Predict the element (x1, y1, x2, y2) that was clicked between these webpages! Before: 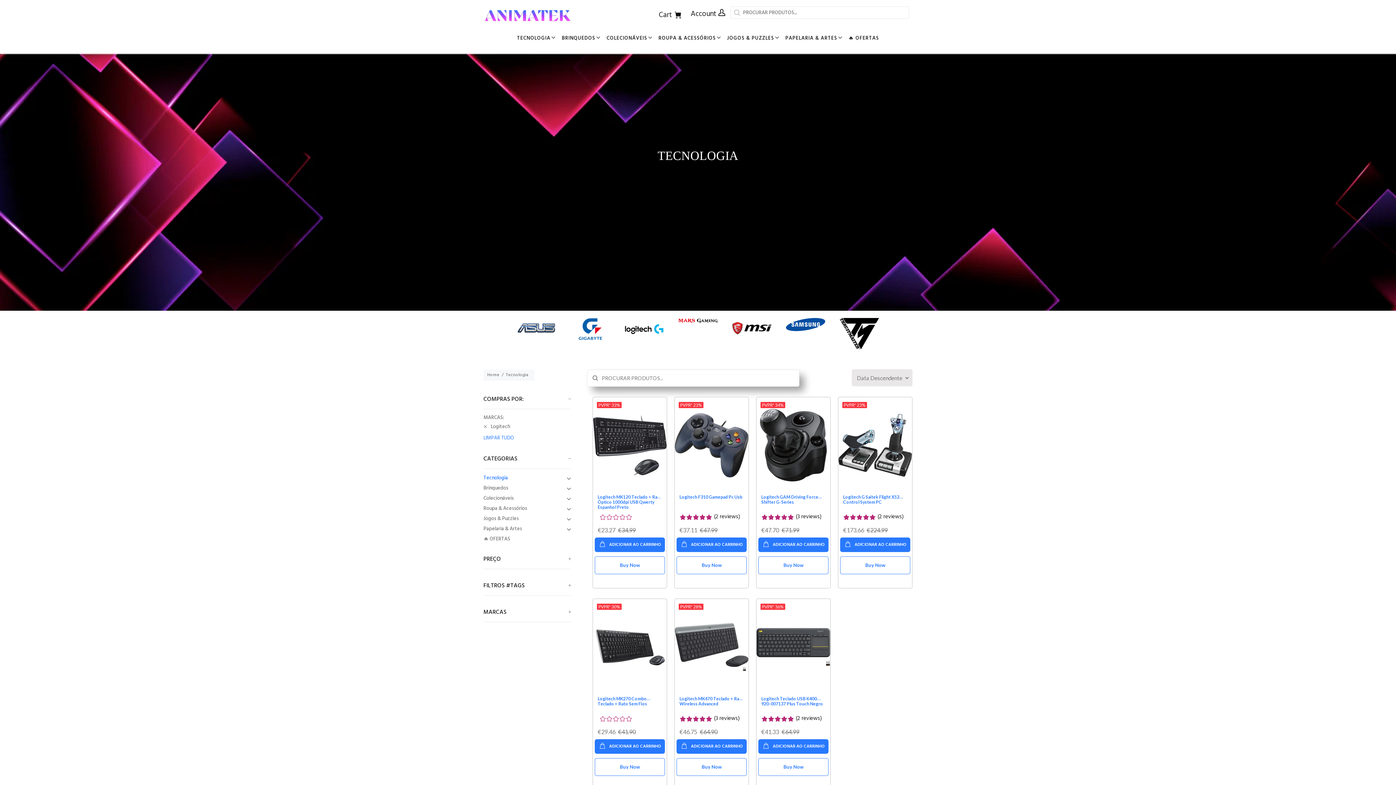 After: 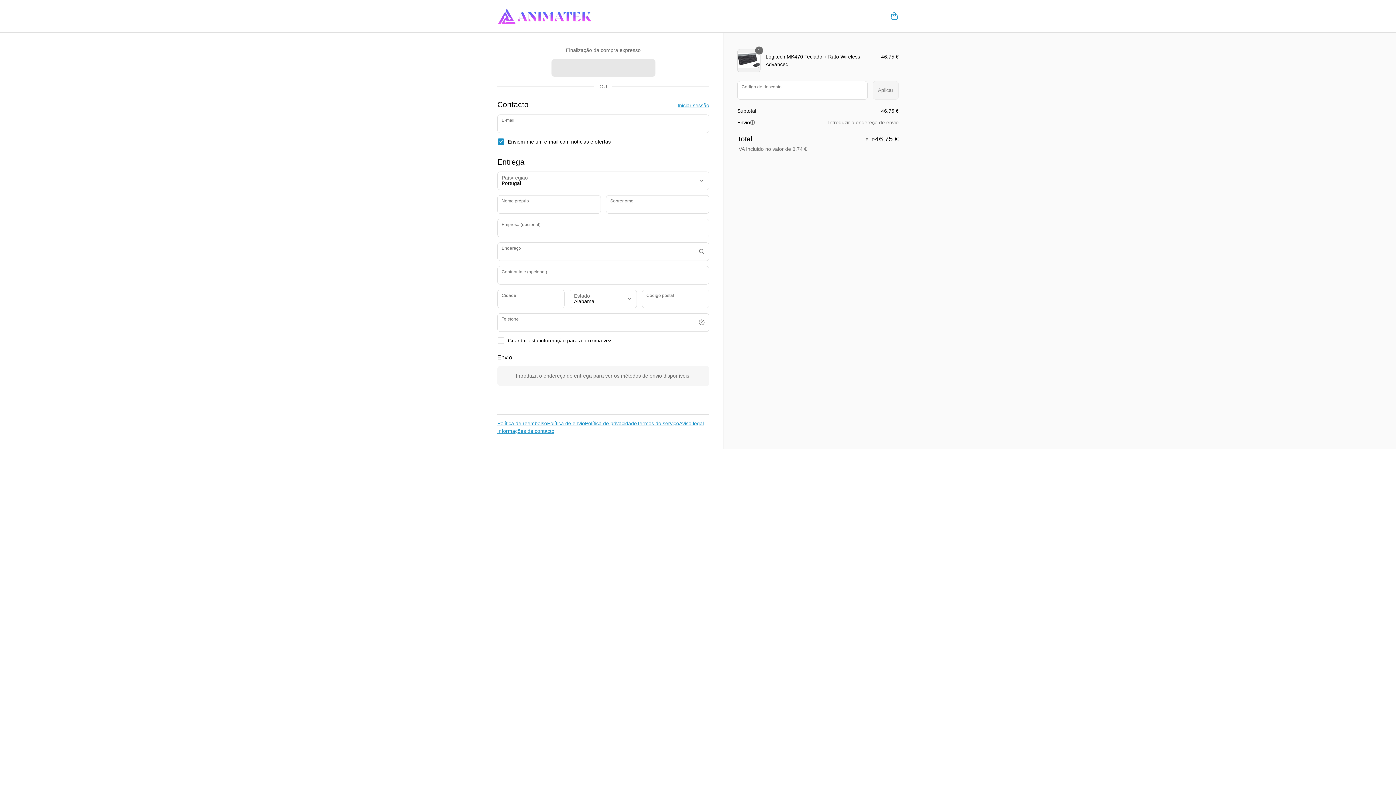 Action: bbox: (676, 758, 746, 776) label: Buy Now